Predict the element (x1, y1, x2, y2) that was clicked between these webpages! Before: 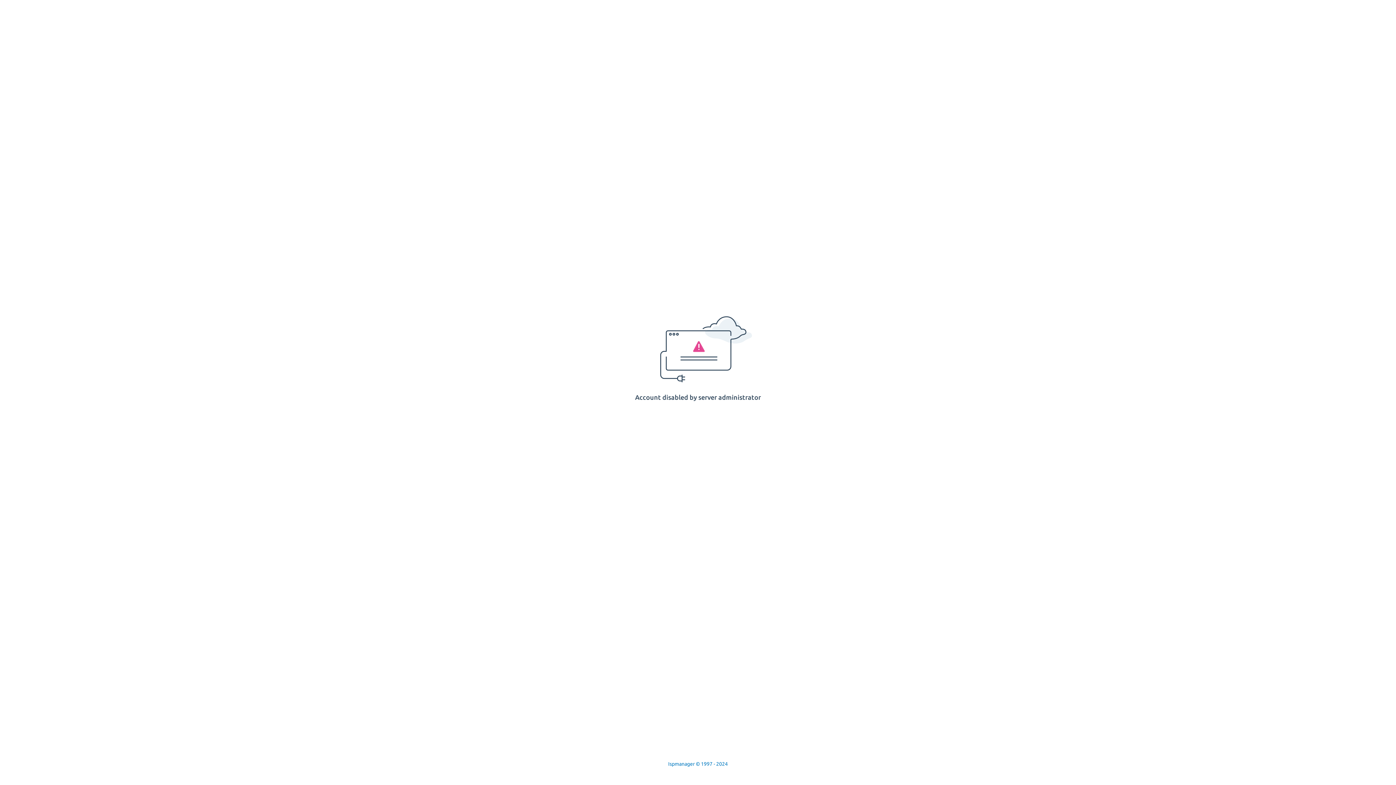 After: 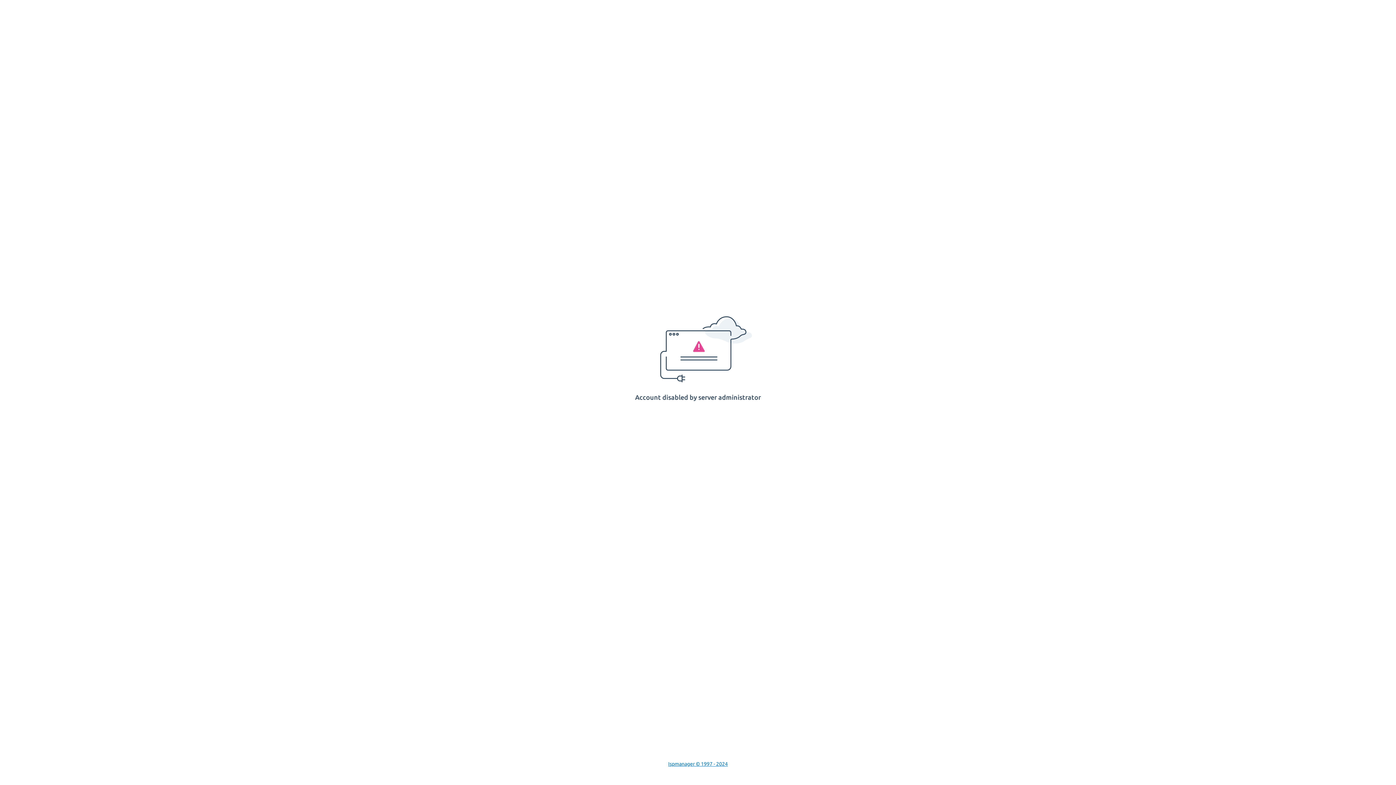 Action: label: Ispmanager © 1997 - 2024 bbox: (668, 761, 728, 767)